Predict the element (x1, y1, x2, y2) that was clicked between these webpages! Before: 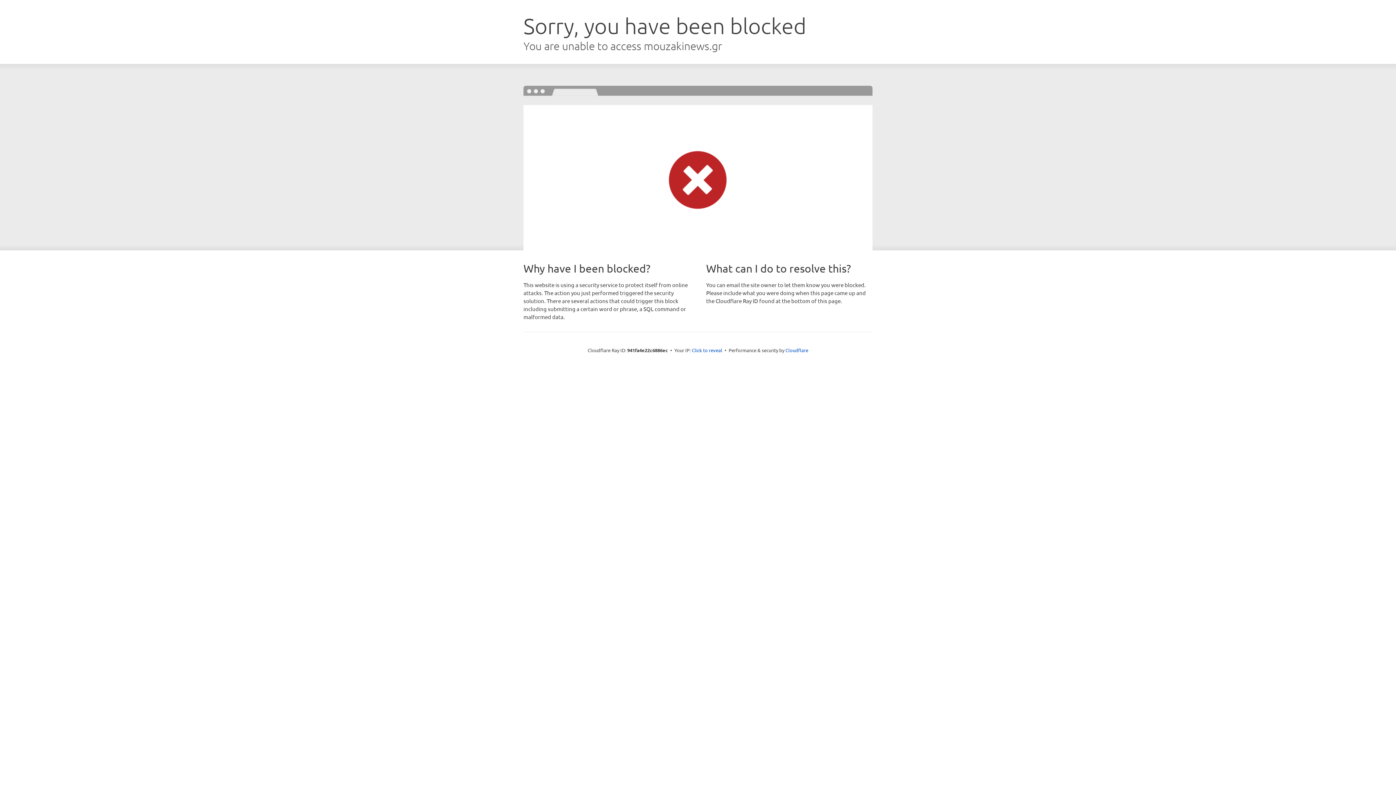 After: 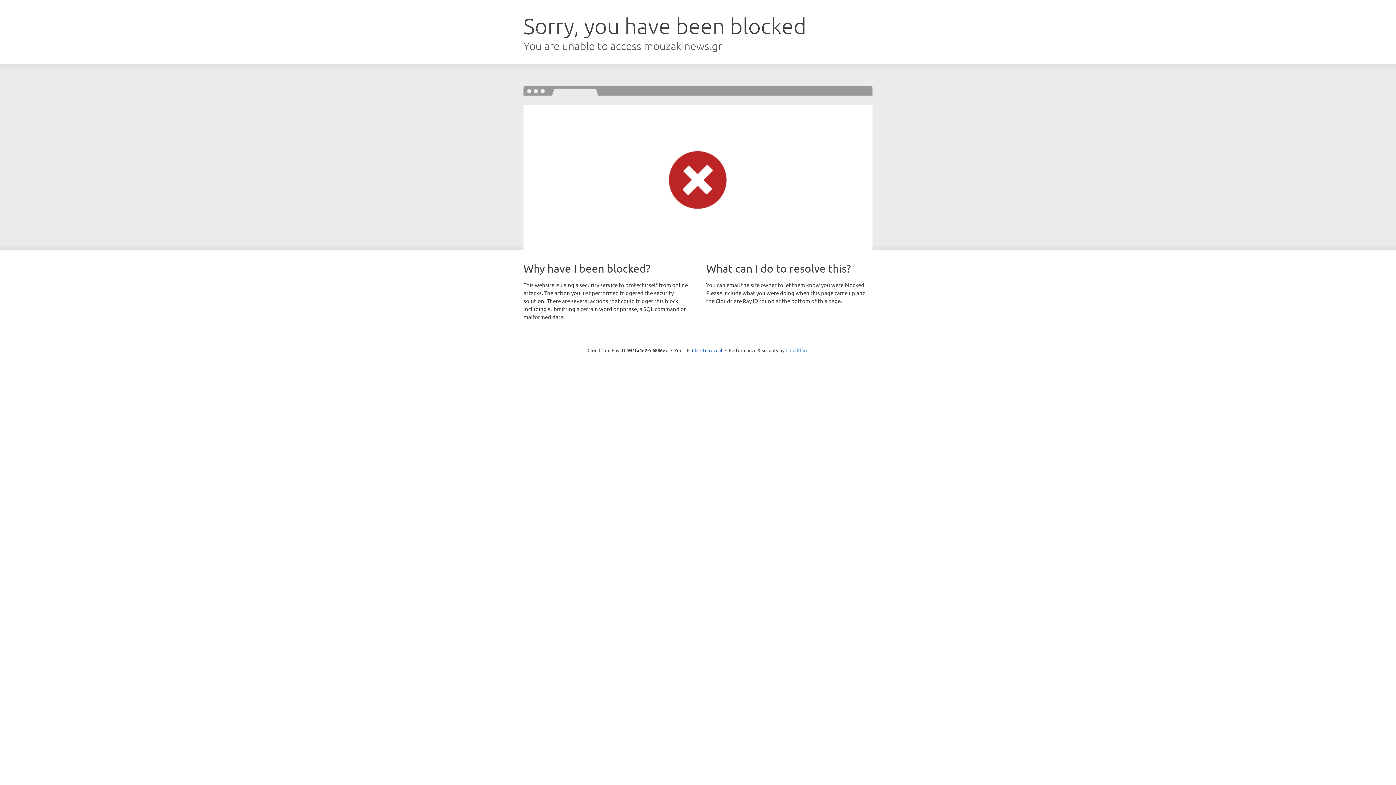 Action: bbox: (785, 347, 808, 353) label: Cloudflare